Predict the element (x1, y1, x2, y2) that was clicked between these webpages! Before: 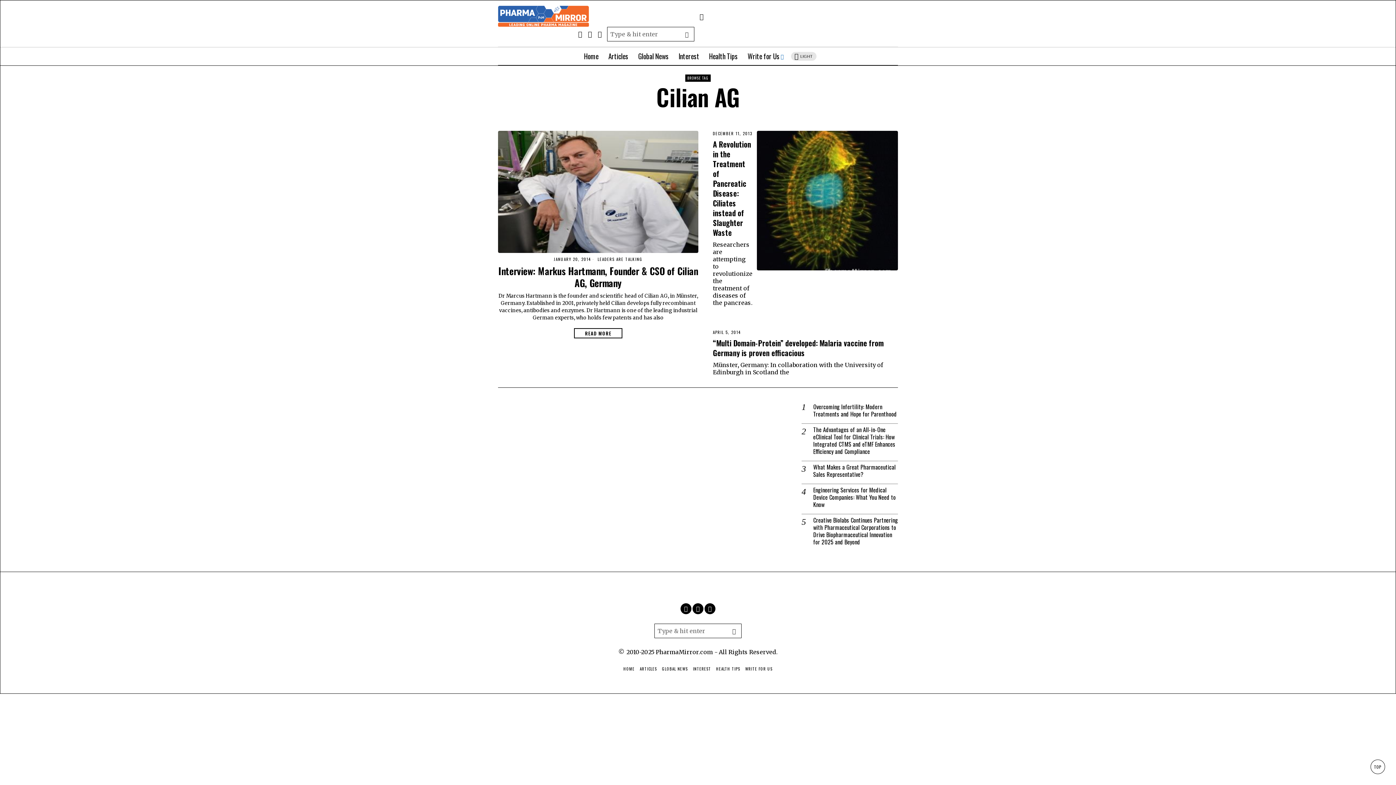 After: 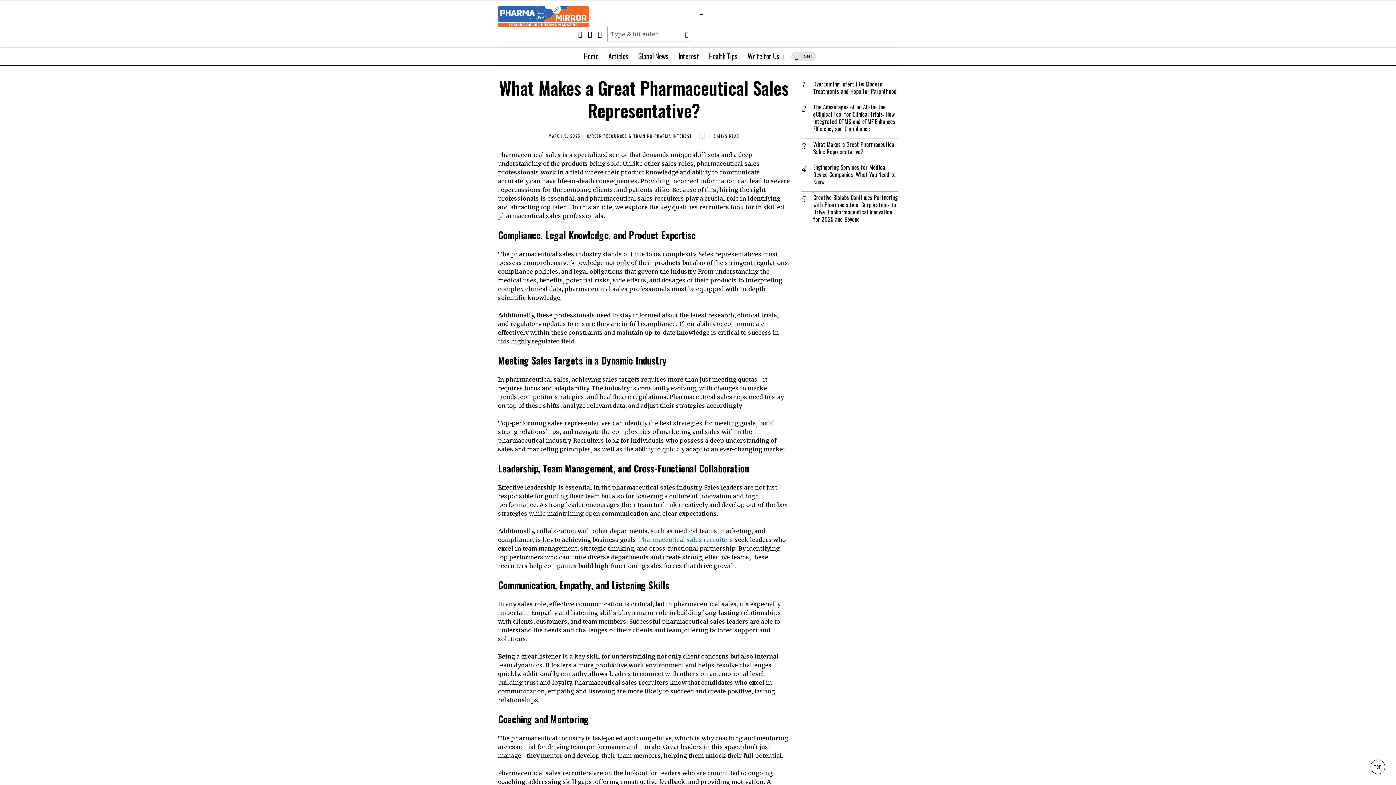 Action: bbox: (813, 462, 896, 478) label: What Makes a Great Pharmaceutical Sales Representative?